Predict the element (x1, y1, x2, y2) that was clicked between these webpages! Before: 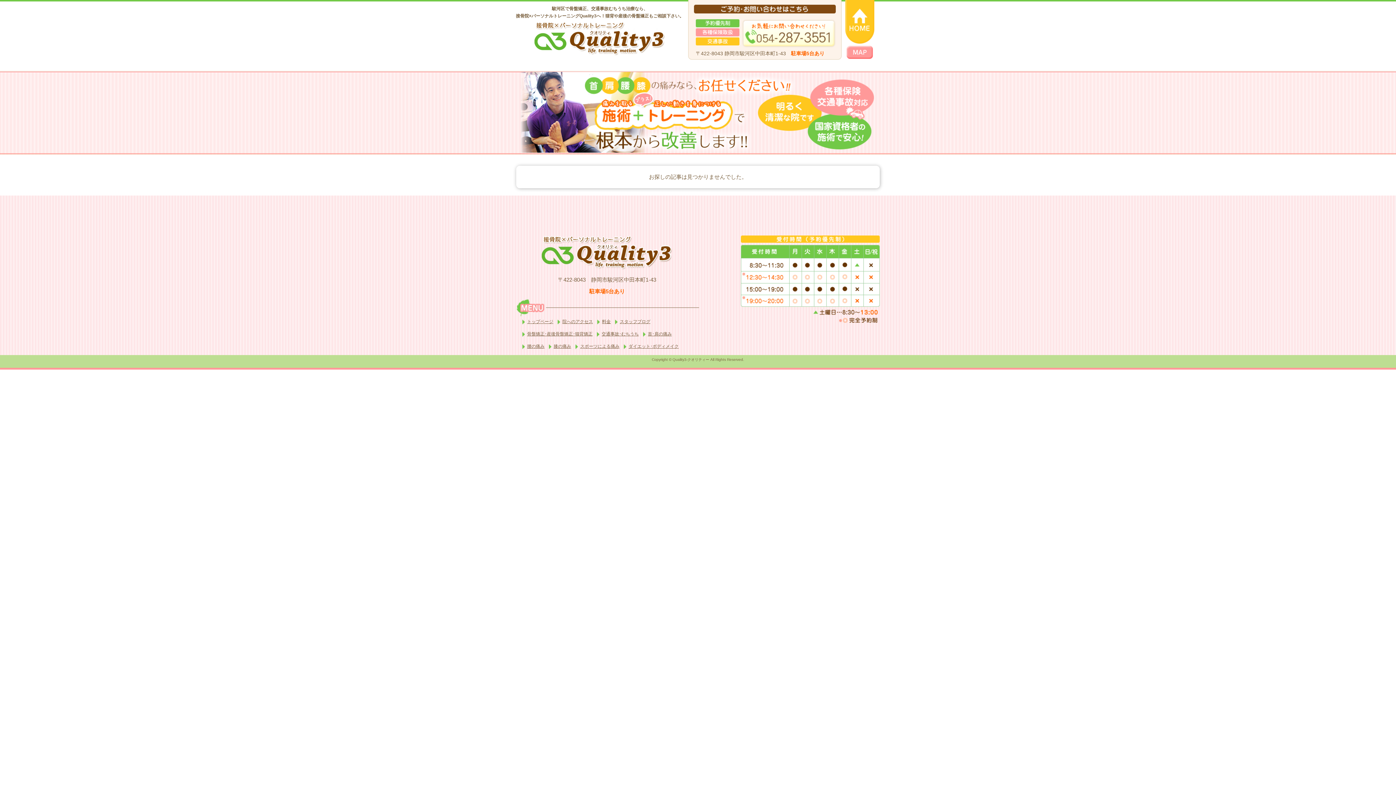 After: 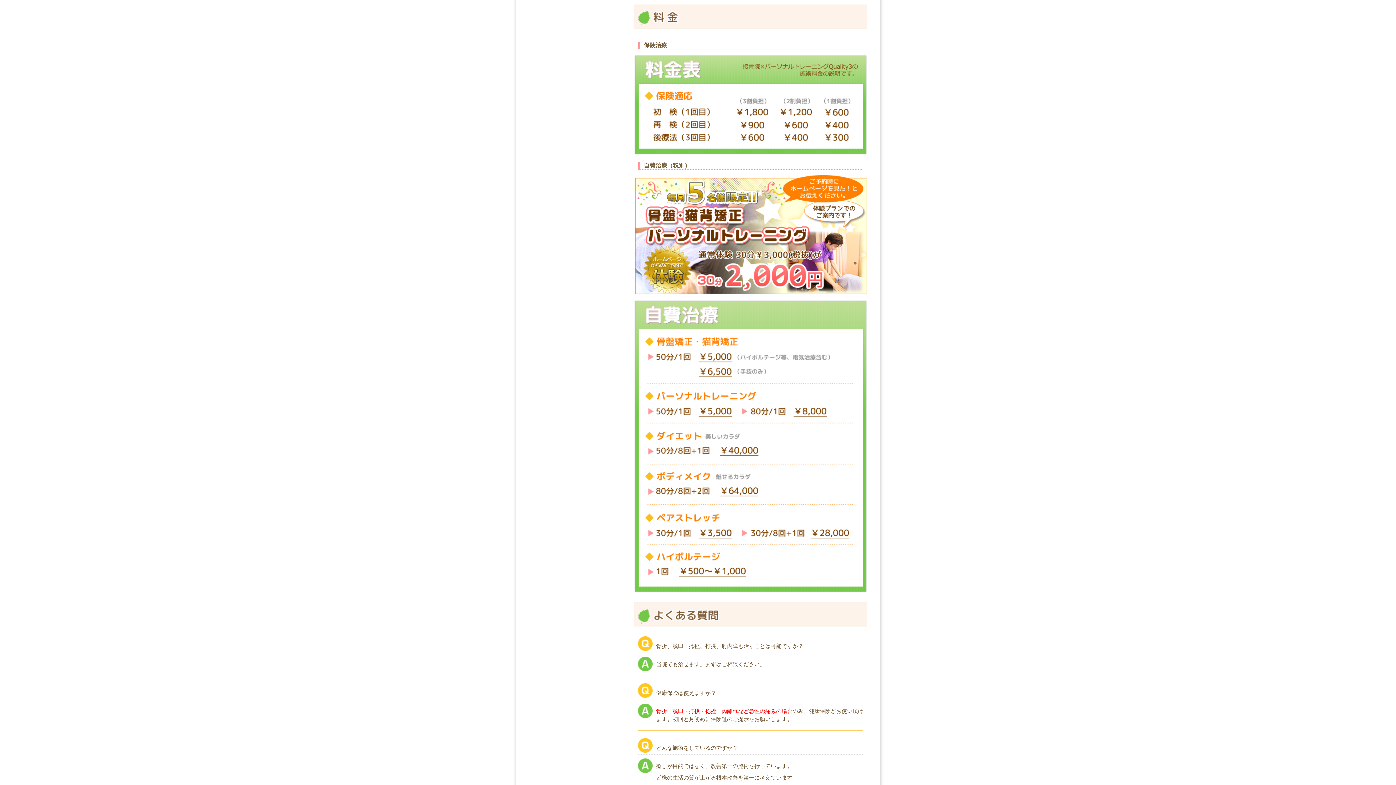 Action: label: 料金 bbox: (602, 319, 610, 324)